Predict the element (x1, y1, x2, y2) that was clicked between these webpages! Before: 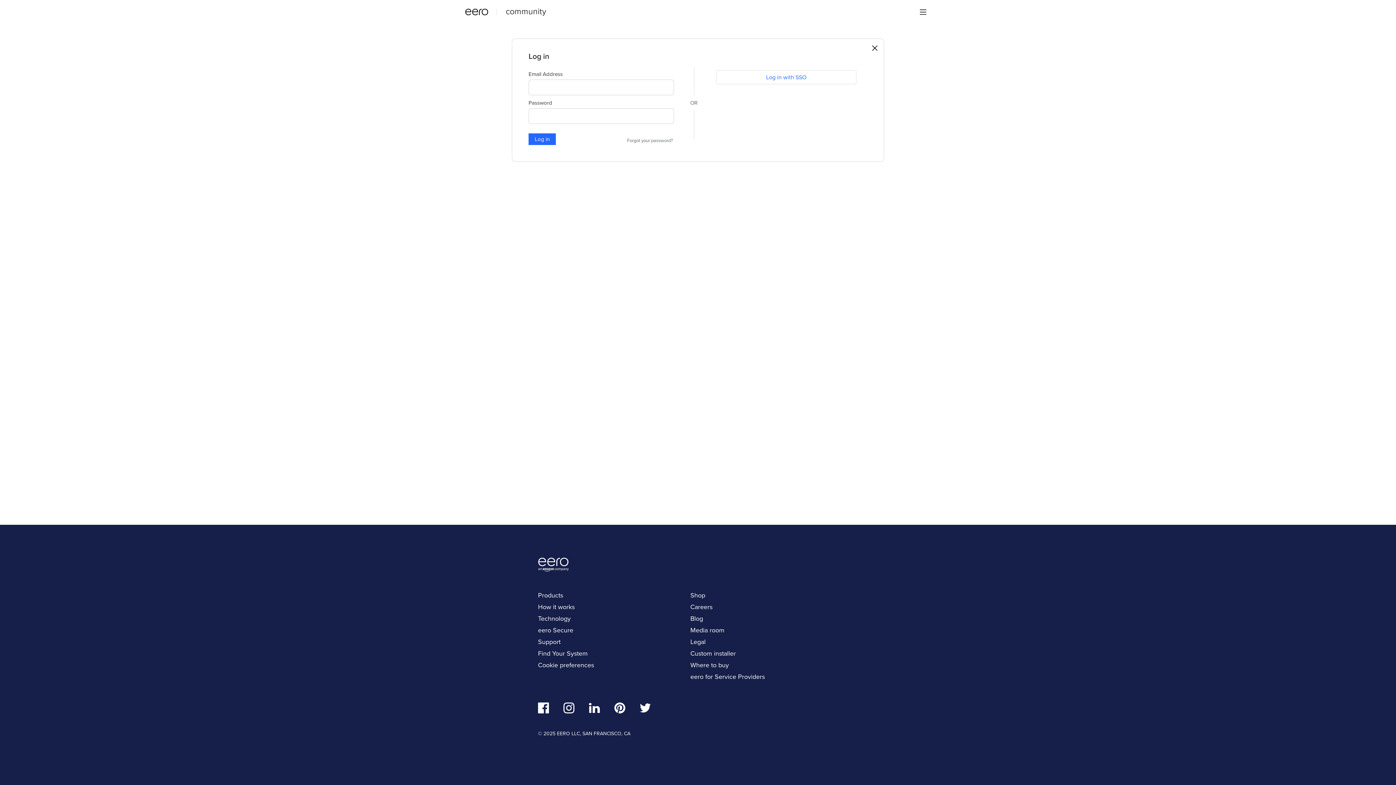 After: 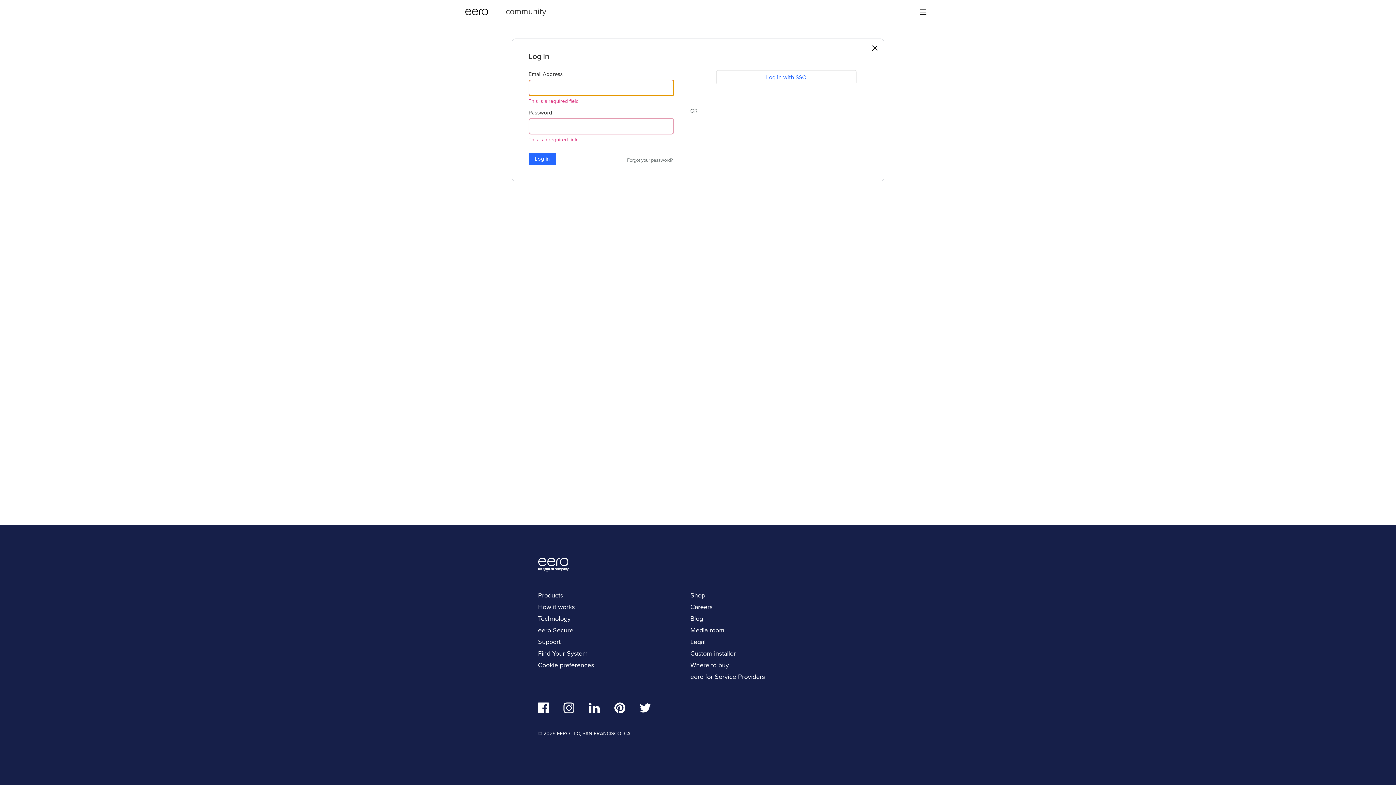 Action: label: Log in bbox: (528, 133, 556, 145)